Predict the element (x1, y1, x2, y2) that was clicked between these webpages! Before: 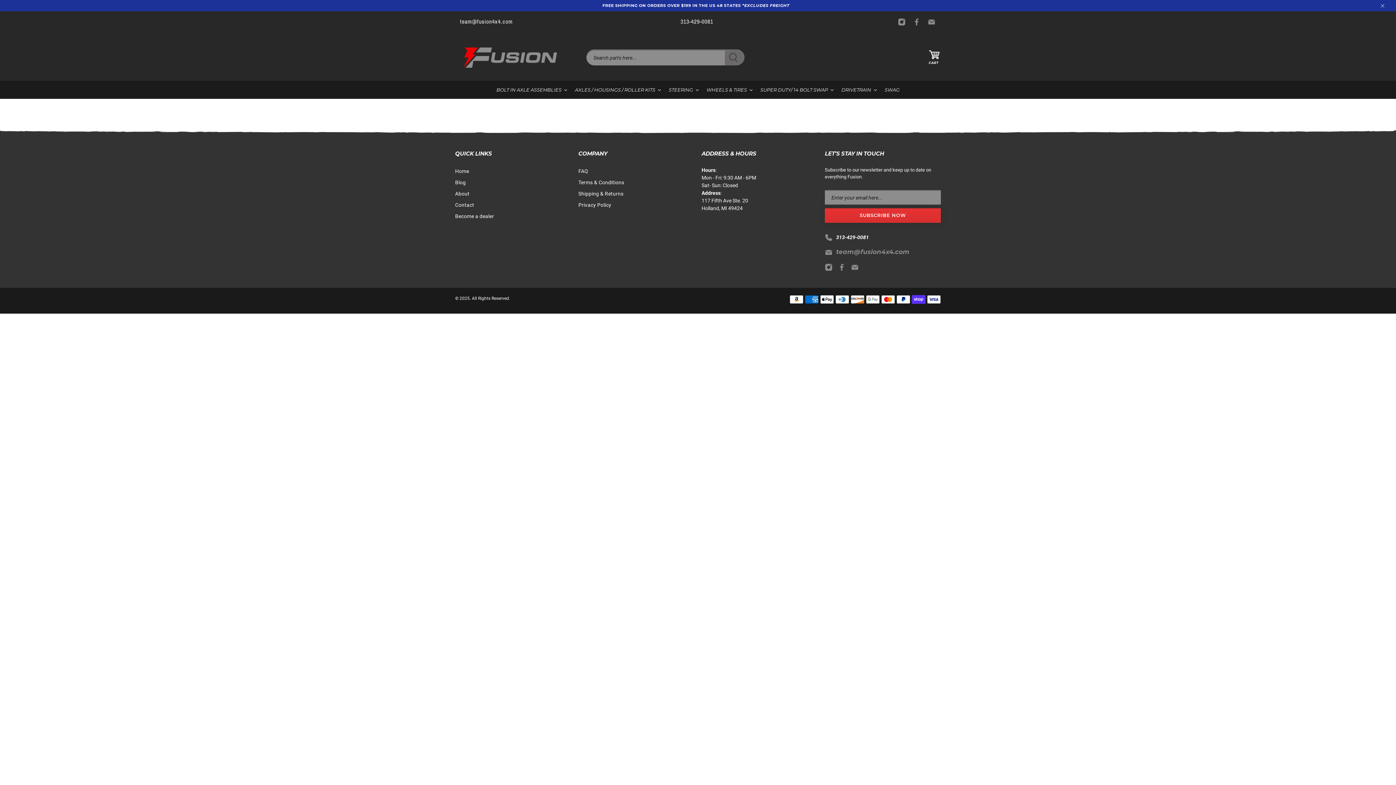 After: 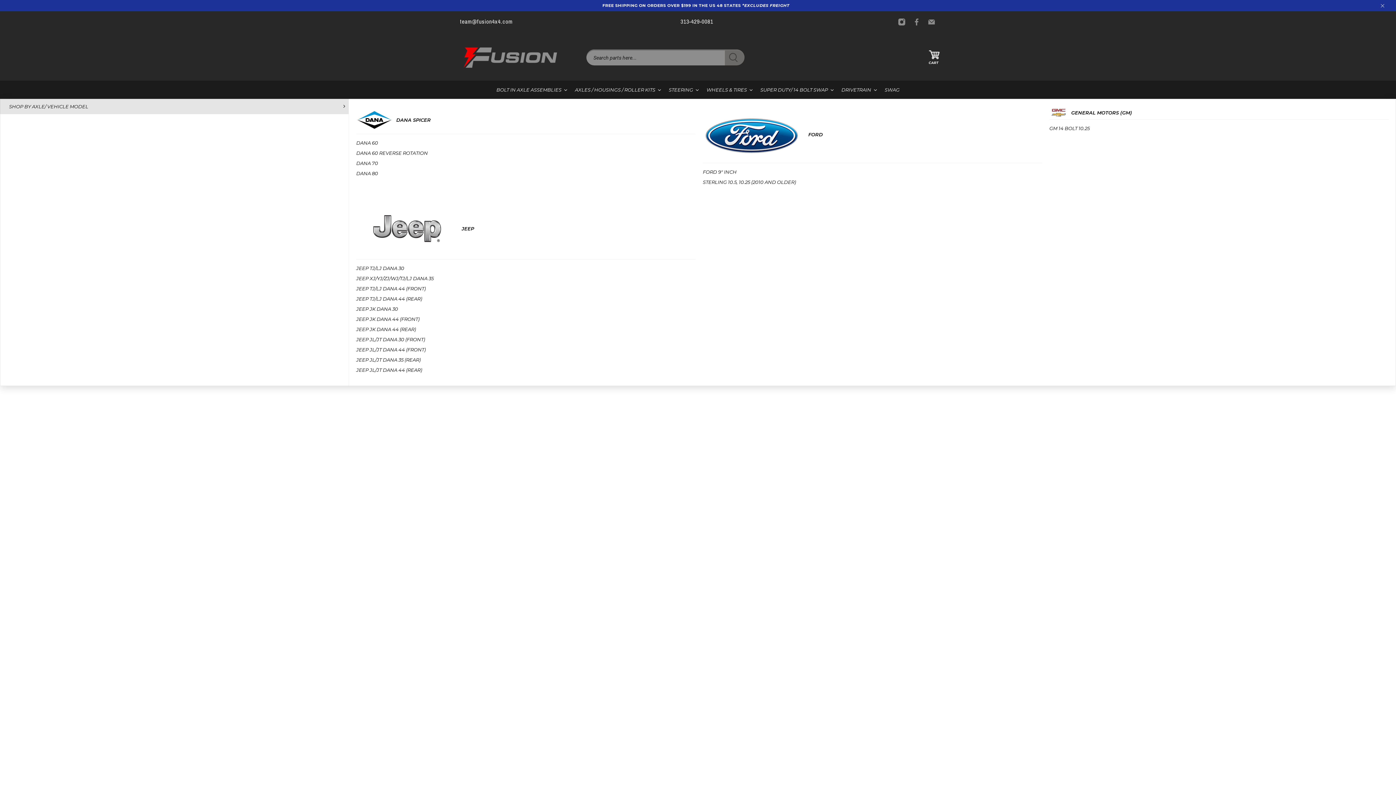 Action: label: DRIVETRAIN bbox: (838, 80, 881, 98)